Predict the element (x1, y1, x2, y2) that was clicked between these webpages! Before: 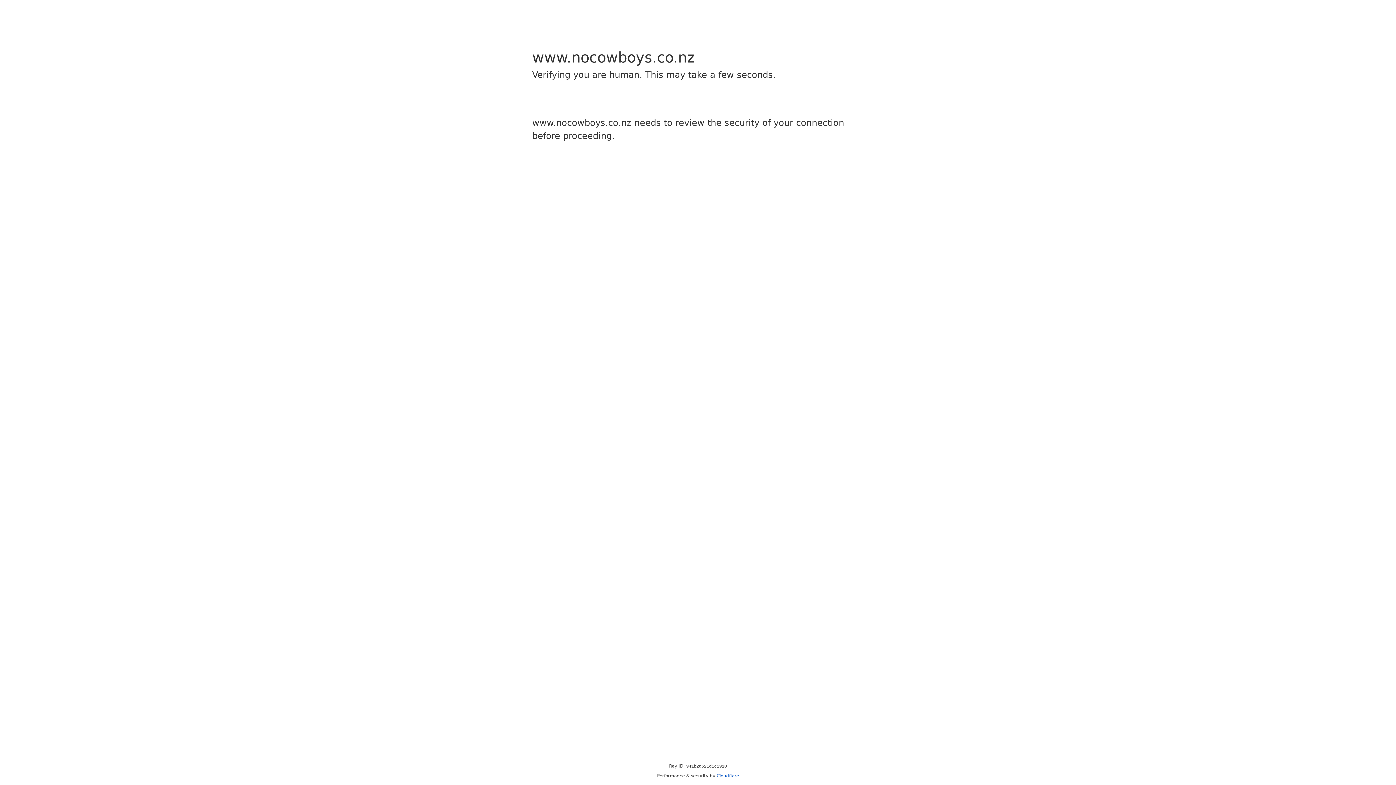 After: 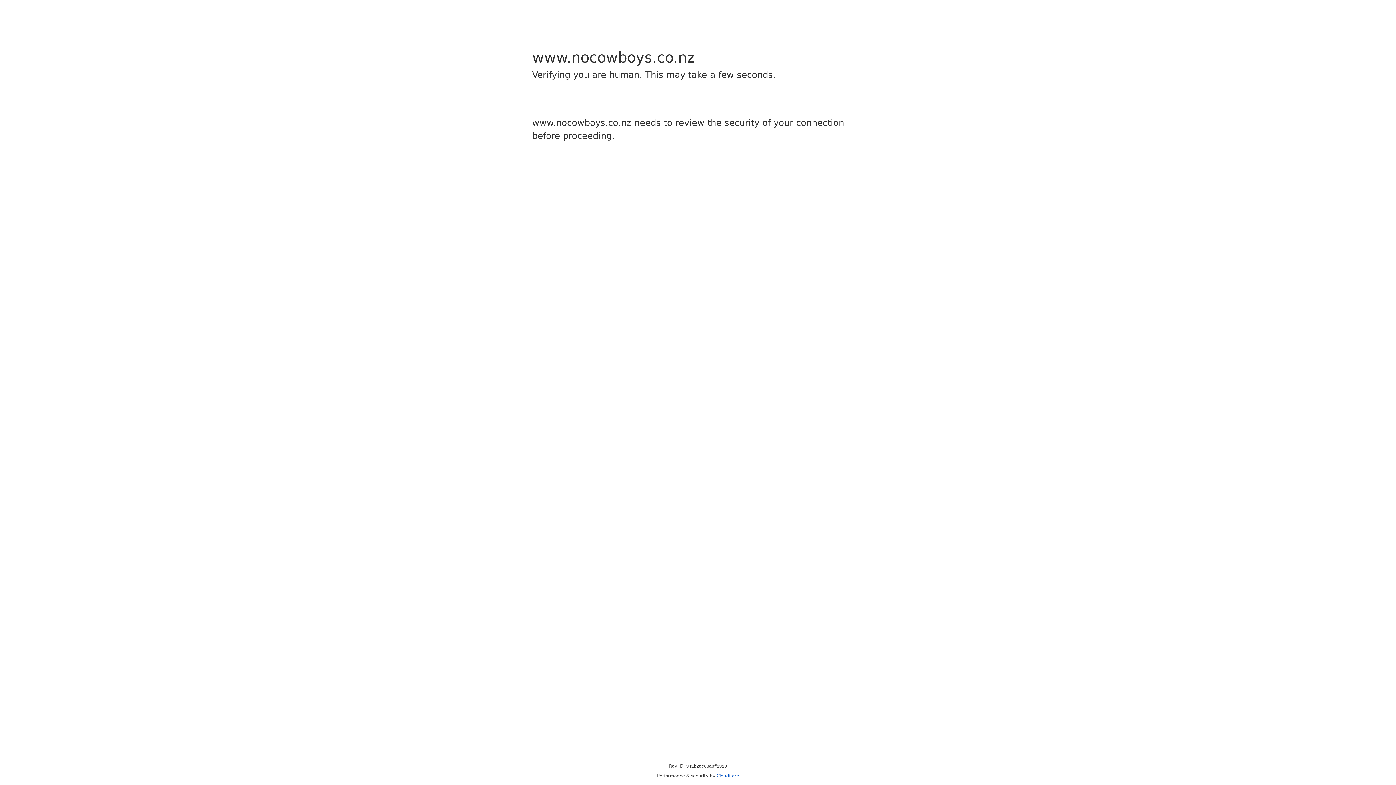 Action: bbox: (716, 773, 739, 778) label: Cloudflare